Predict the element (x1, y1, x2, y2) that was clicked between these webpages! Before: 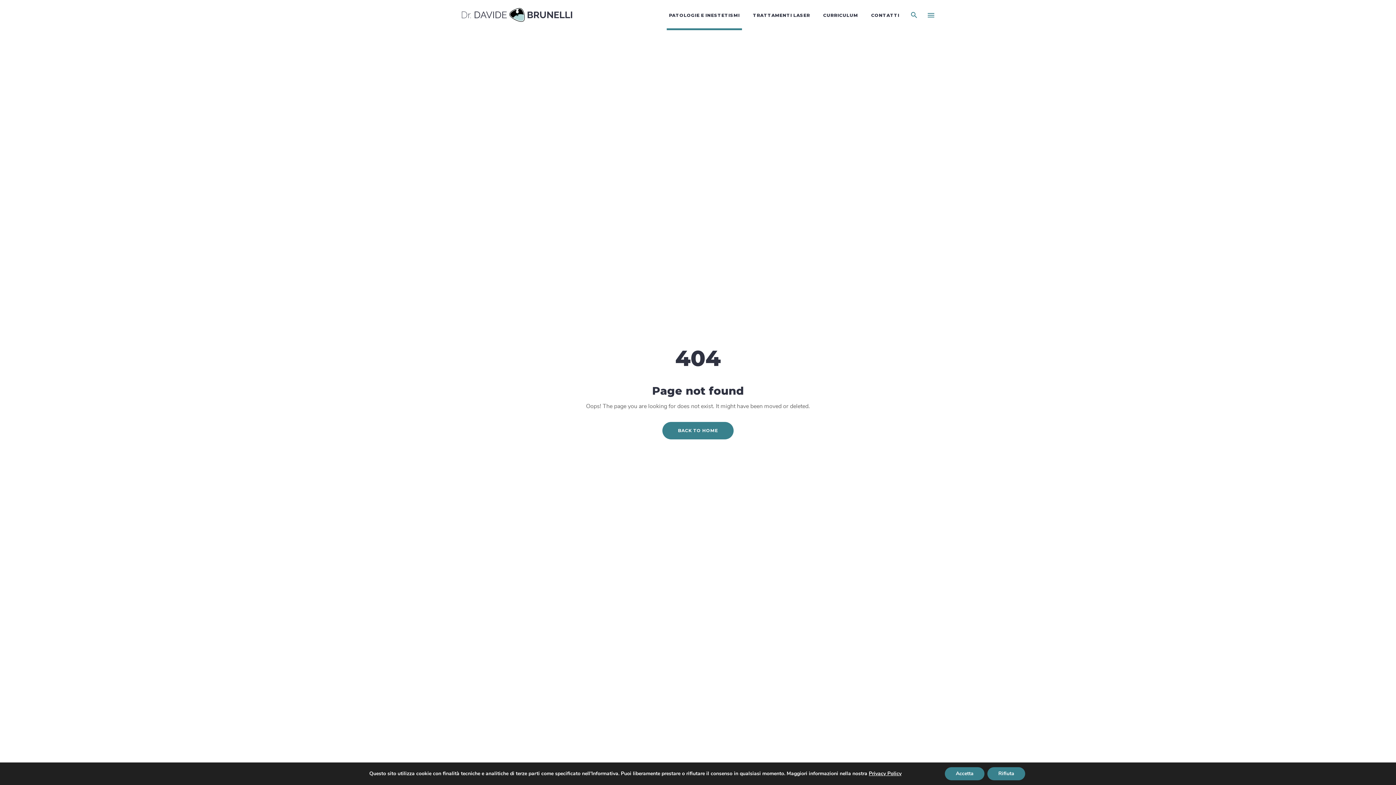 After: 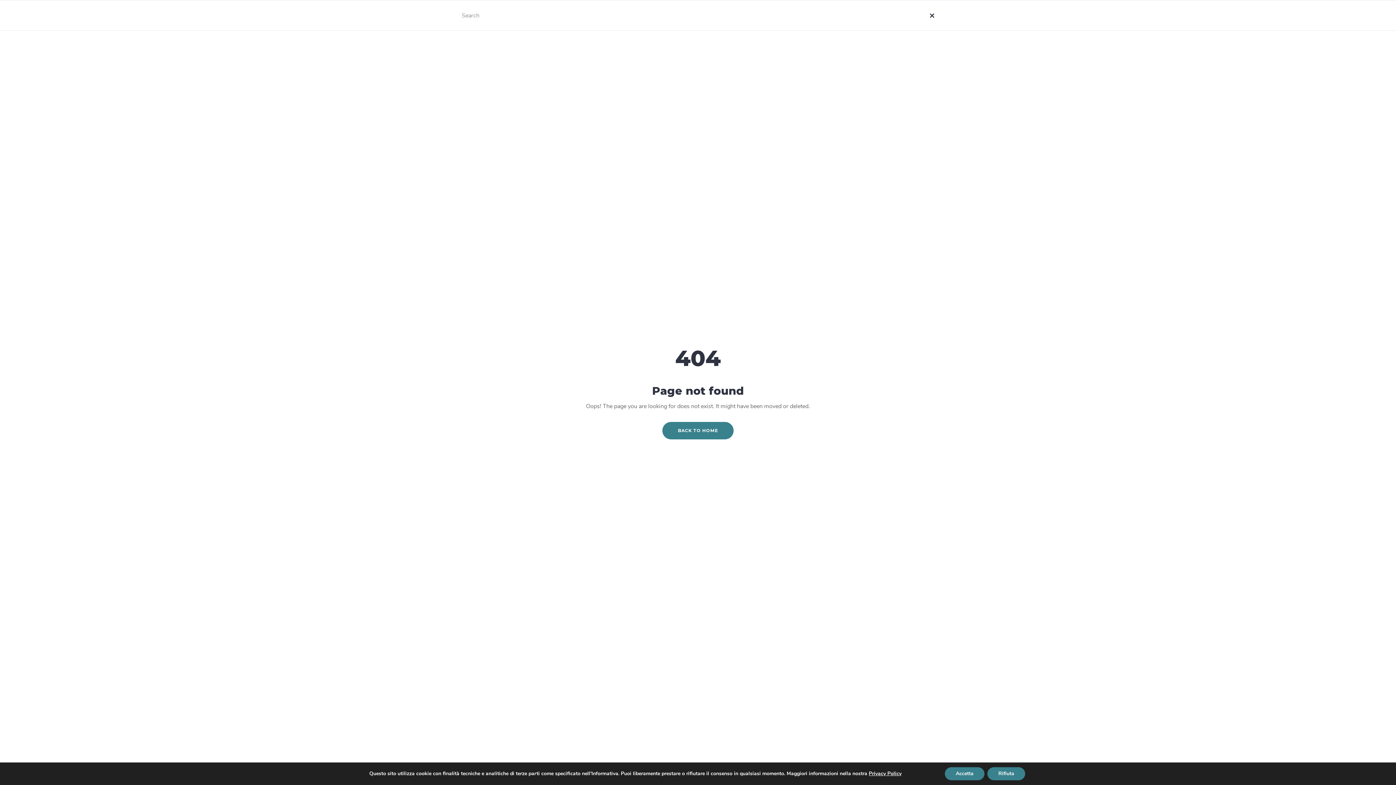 Action: bbox: (911, 10, 917, 19)